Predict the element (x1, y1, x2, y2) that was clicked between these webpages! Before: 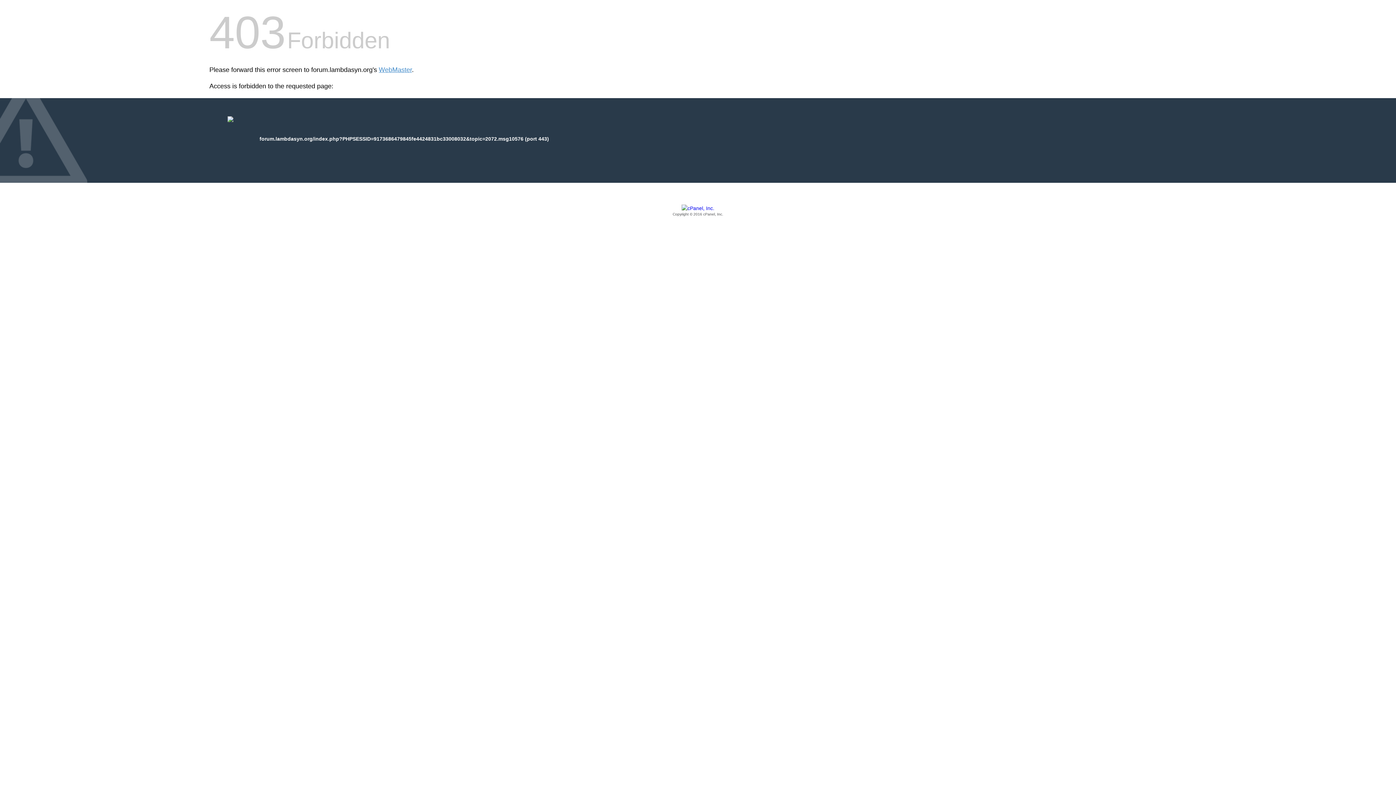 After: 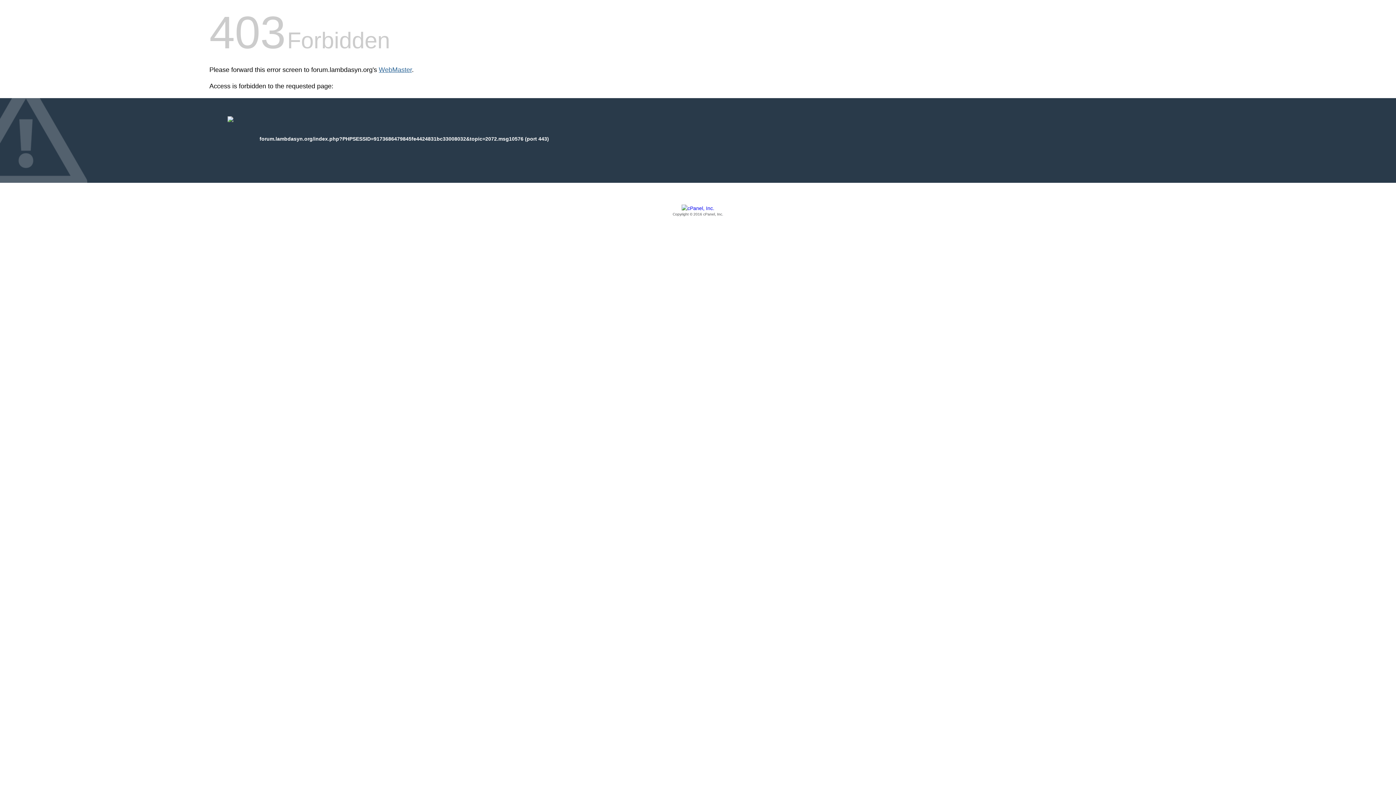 Action: bbox: (378, 66, 412, 73) label: WebMaster